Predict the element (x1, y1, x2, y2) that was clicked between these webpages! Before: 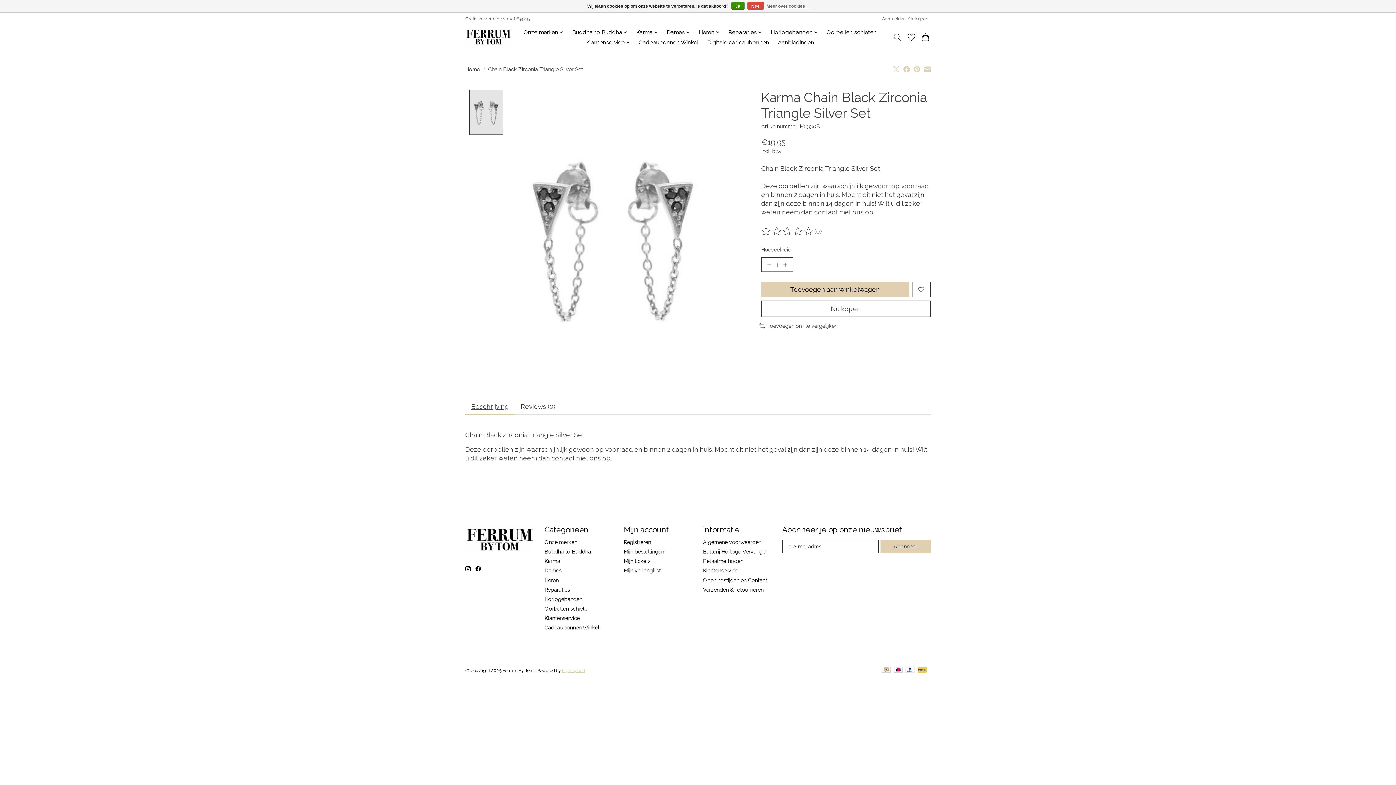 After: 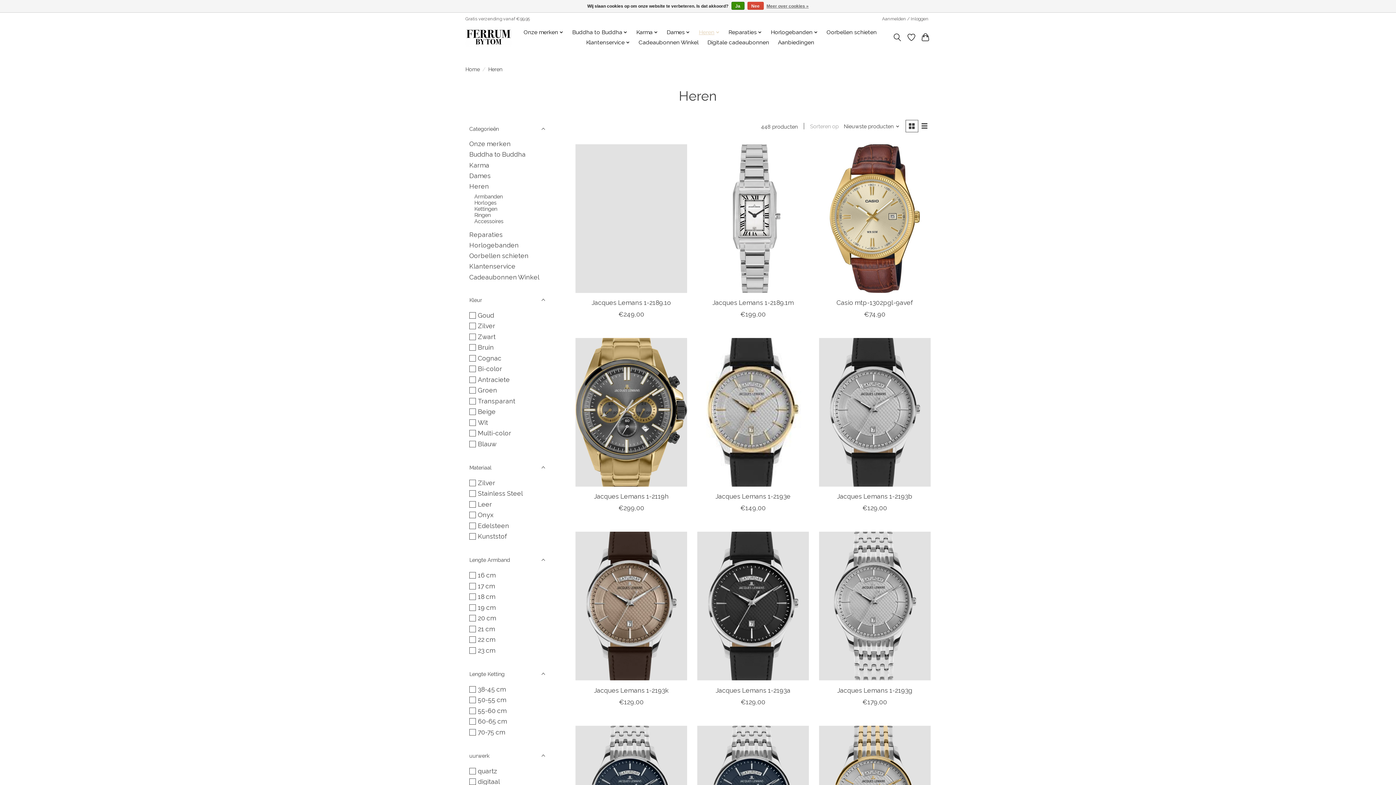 Action: bbox: (696, 27, 722, 37) label: Heren